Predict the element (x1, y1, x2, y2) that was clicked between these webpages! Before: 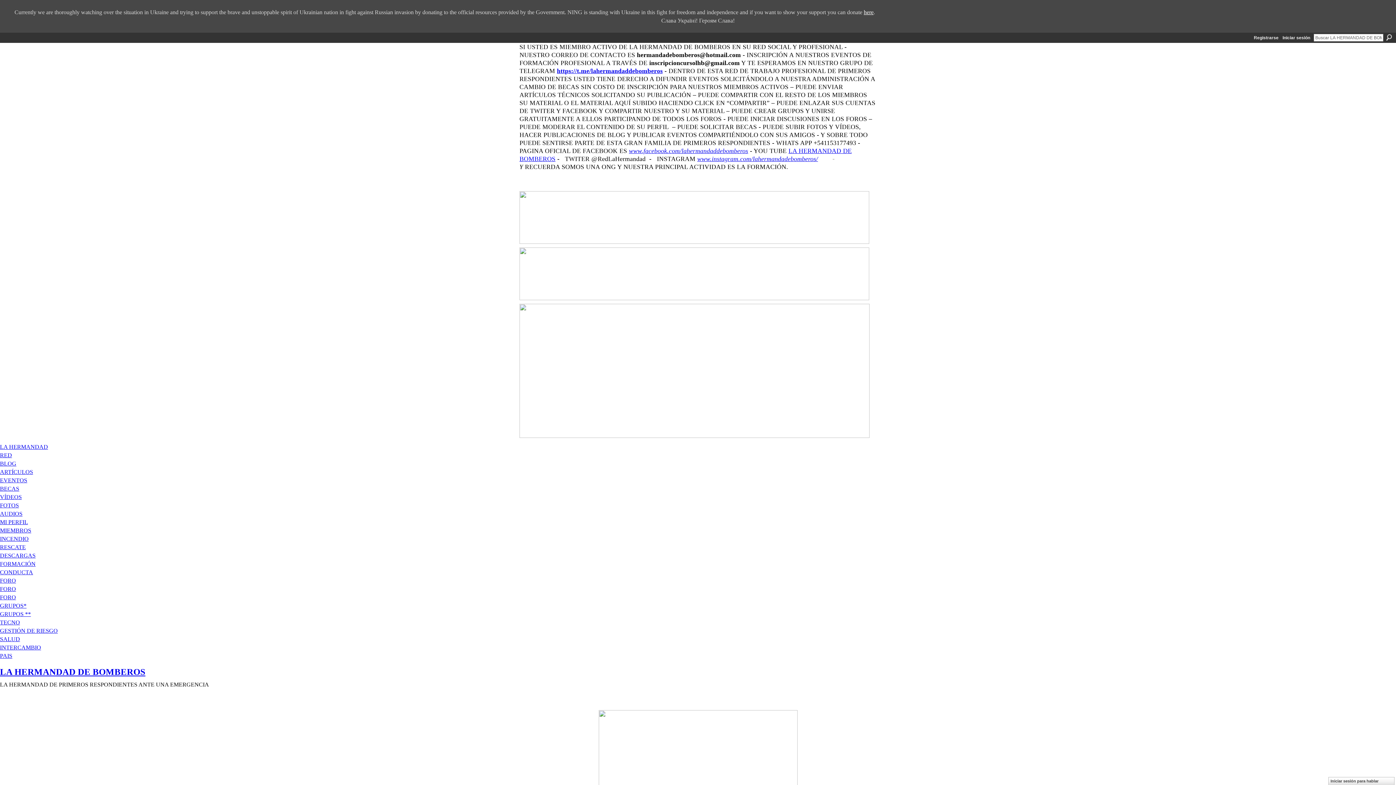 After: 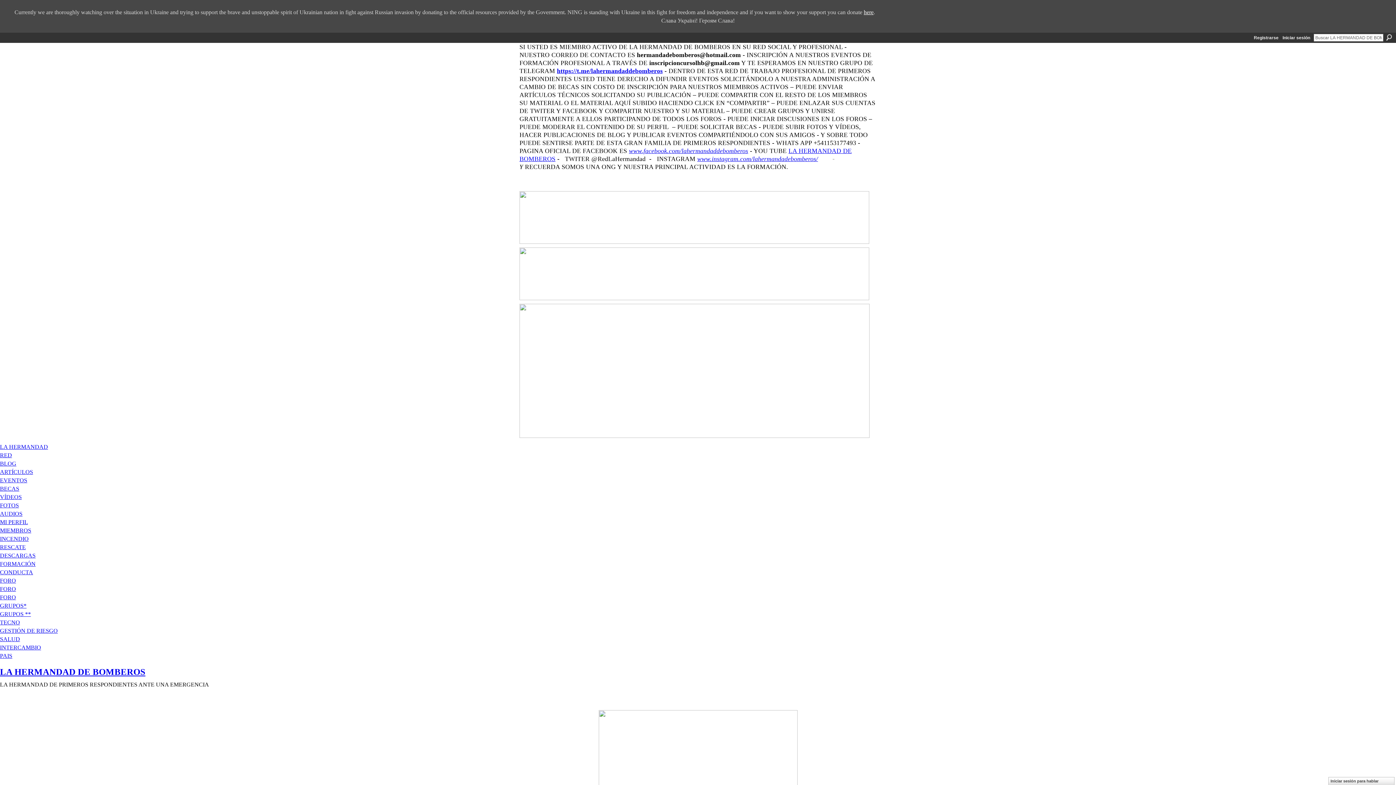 Action: label: Buscar bbox: (1386, 34, 1392, 40)